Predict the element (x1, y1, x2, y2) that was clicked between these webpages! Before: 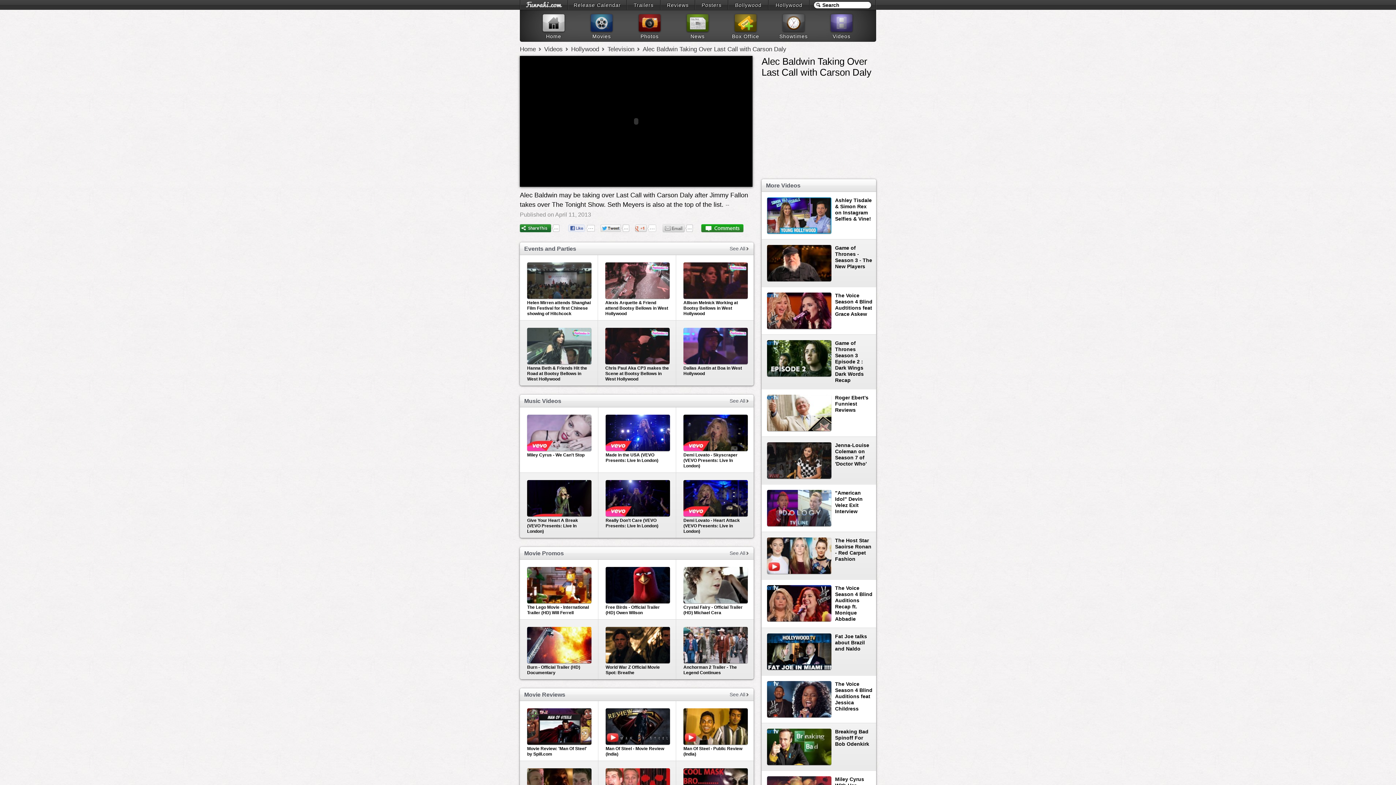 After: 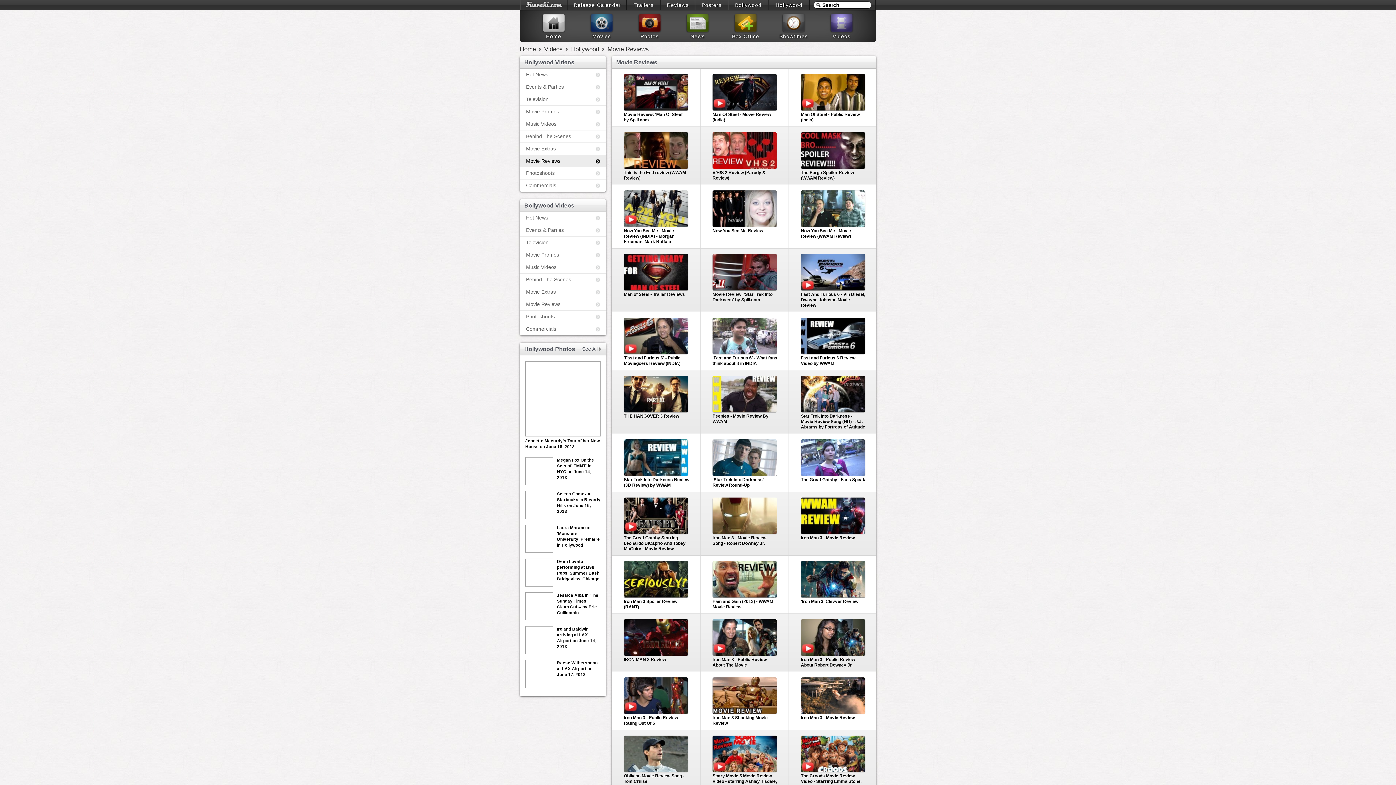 Action: bbox: (729, 692, 748, 698) label: See All